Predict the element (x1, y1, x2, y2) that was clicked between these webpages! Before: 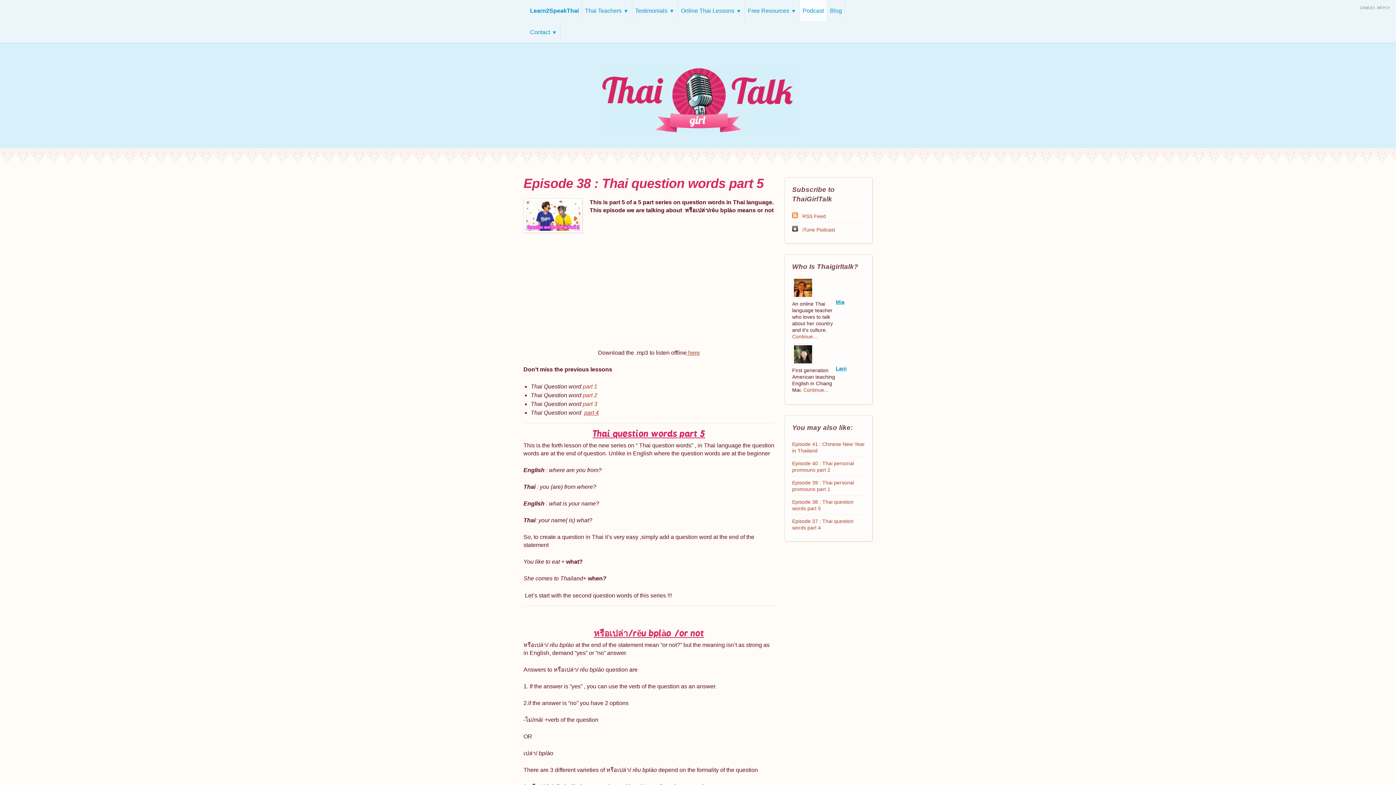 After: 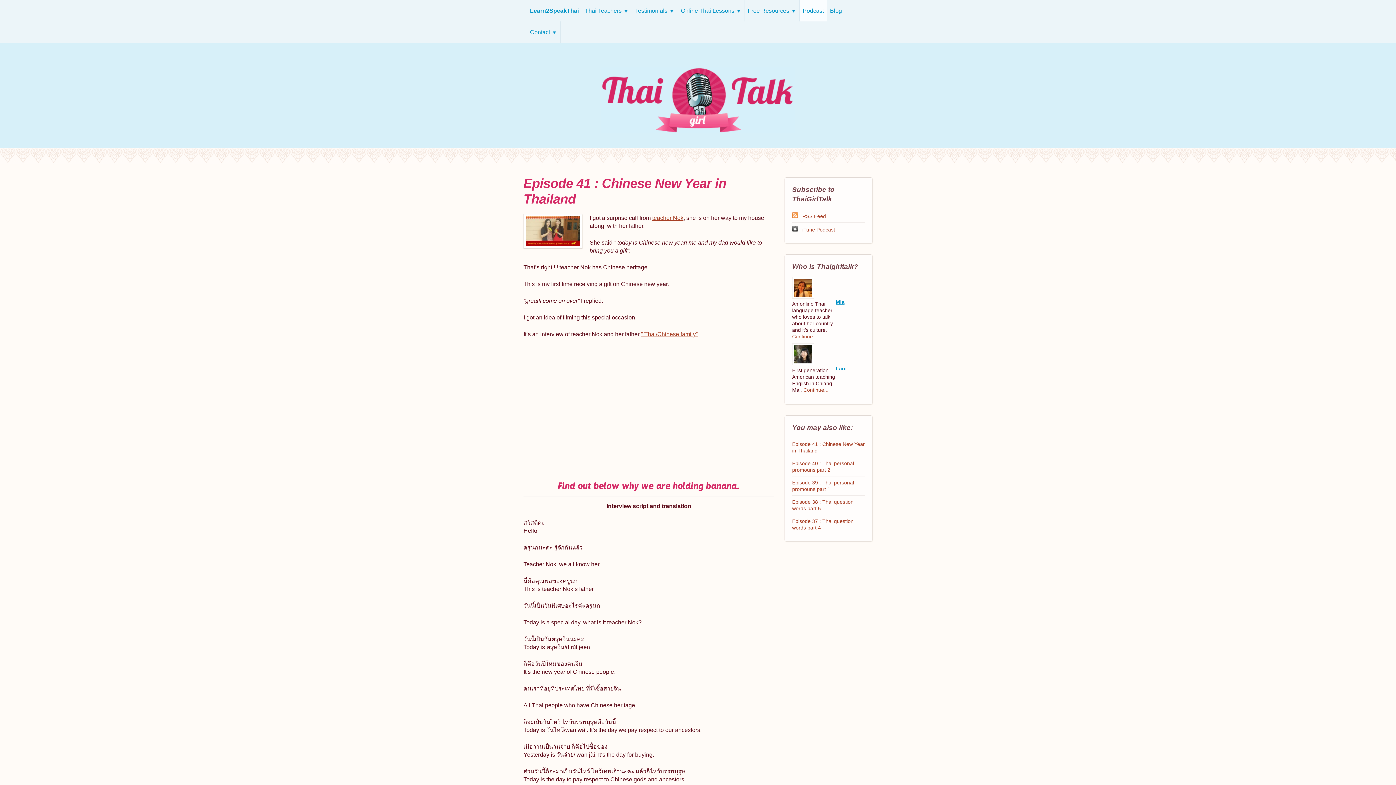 Action: label: Episode 41 : Chinese New Year in Thailand bbox: (792, 441, 865, 454)